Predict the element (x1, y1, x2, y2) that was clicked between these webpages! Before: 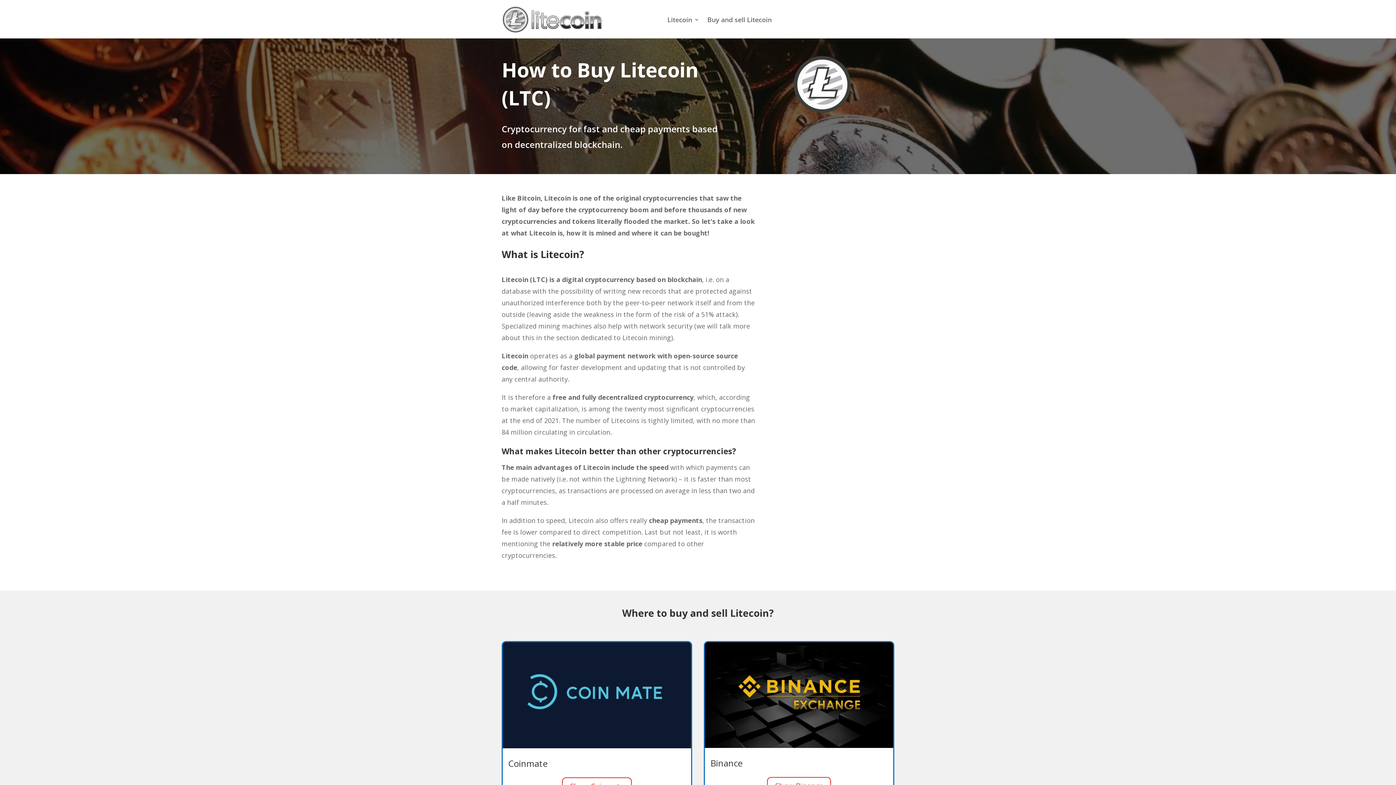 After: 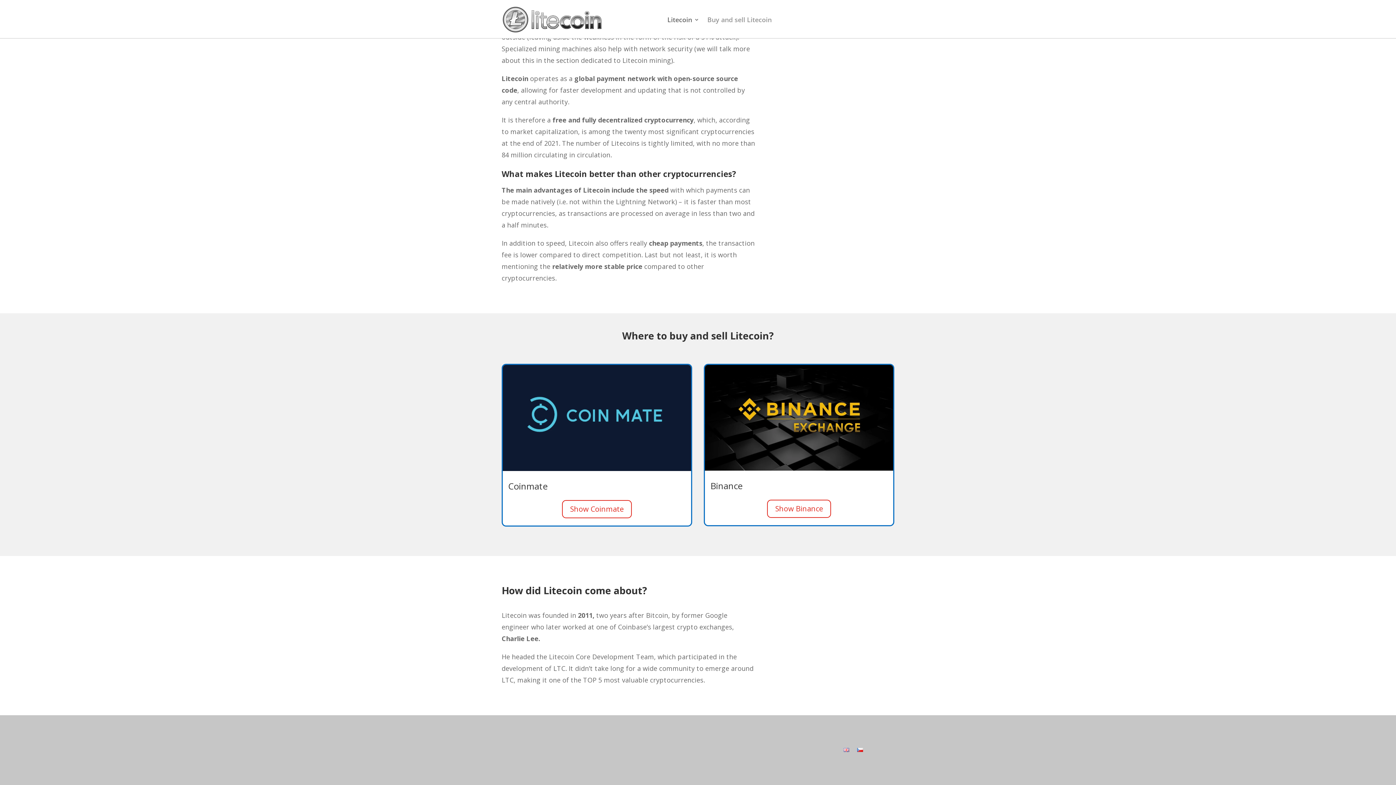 Action: label: Buy and sell Litecoin bbox: (707, 17, 771, 25)